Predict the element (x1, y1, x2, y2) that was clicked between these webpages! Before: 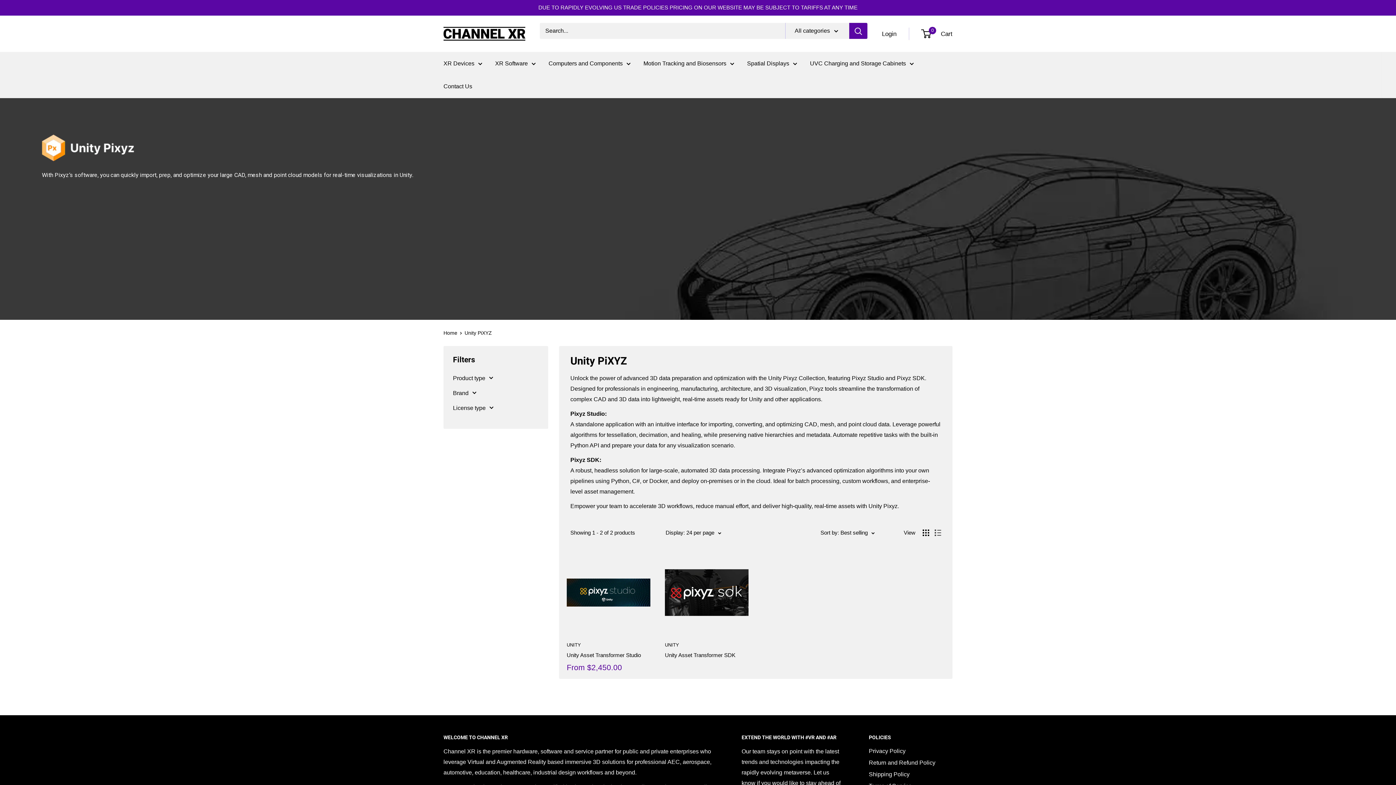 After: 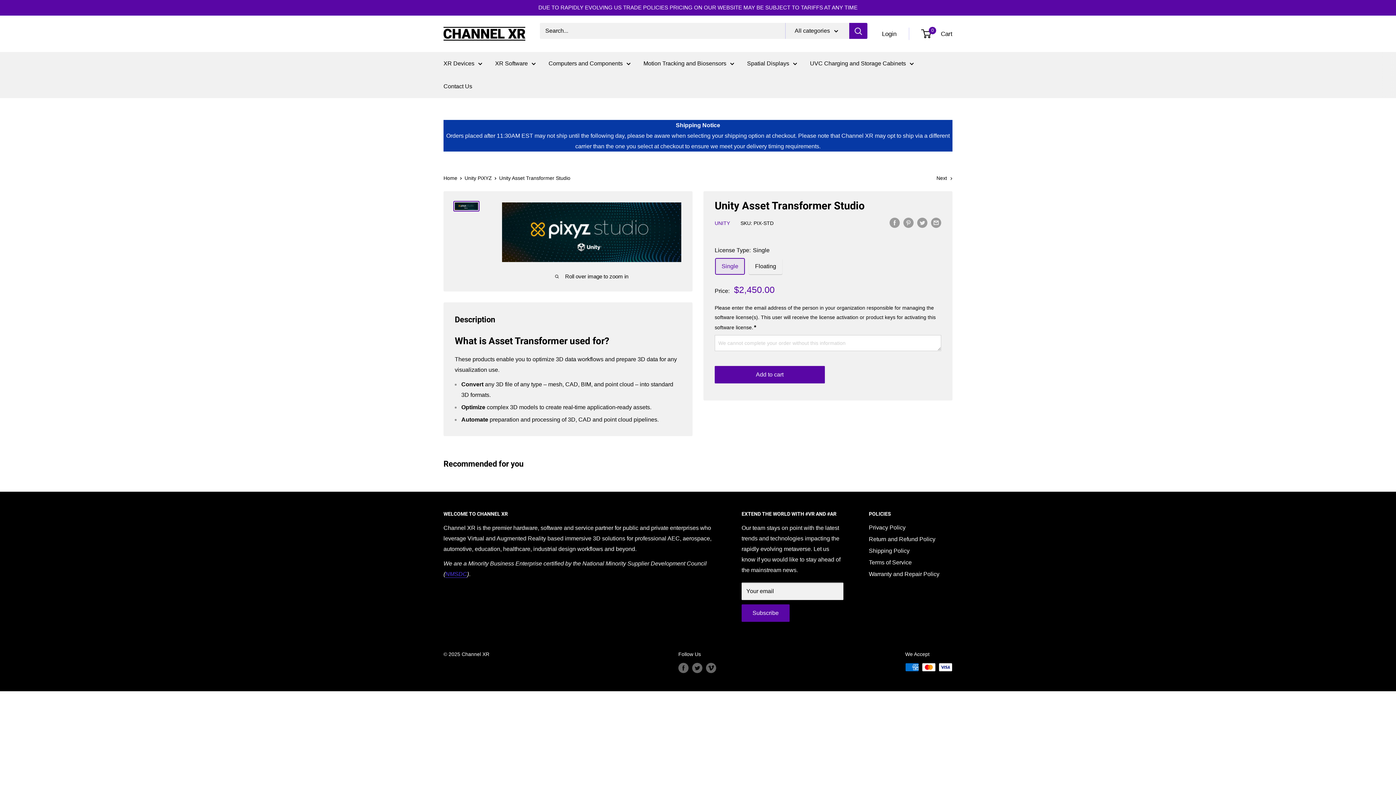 Action: bbox: (566, 651, 650, 659) label: Unity Asset Transformer Studio